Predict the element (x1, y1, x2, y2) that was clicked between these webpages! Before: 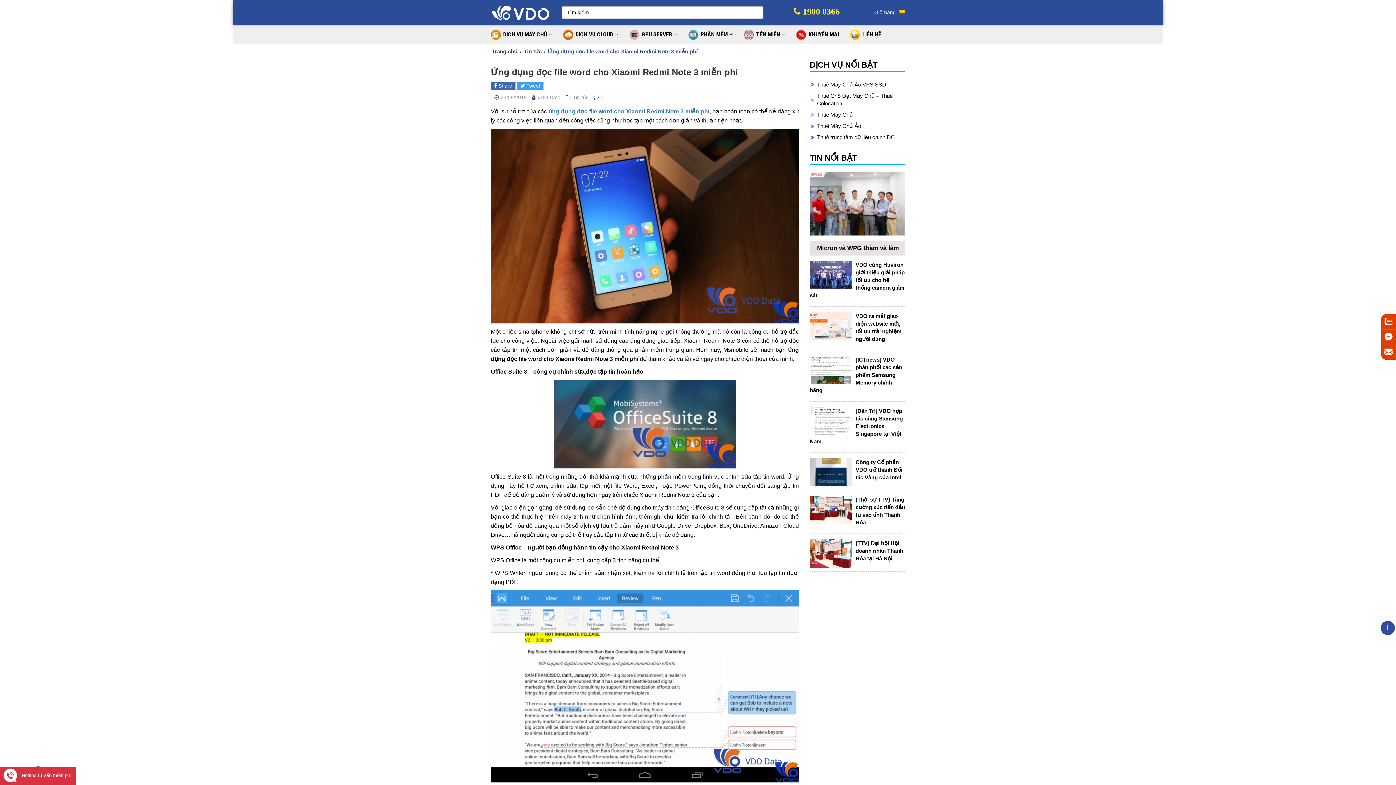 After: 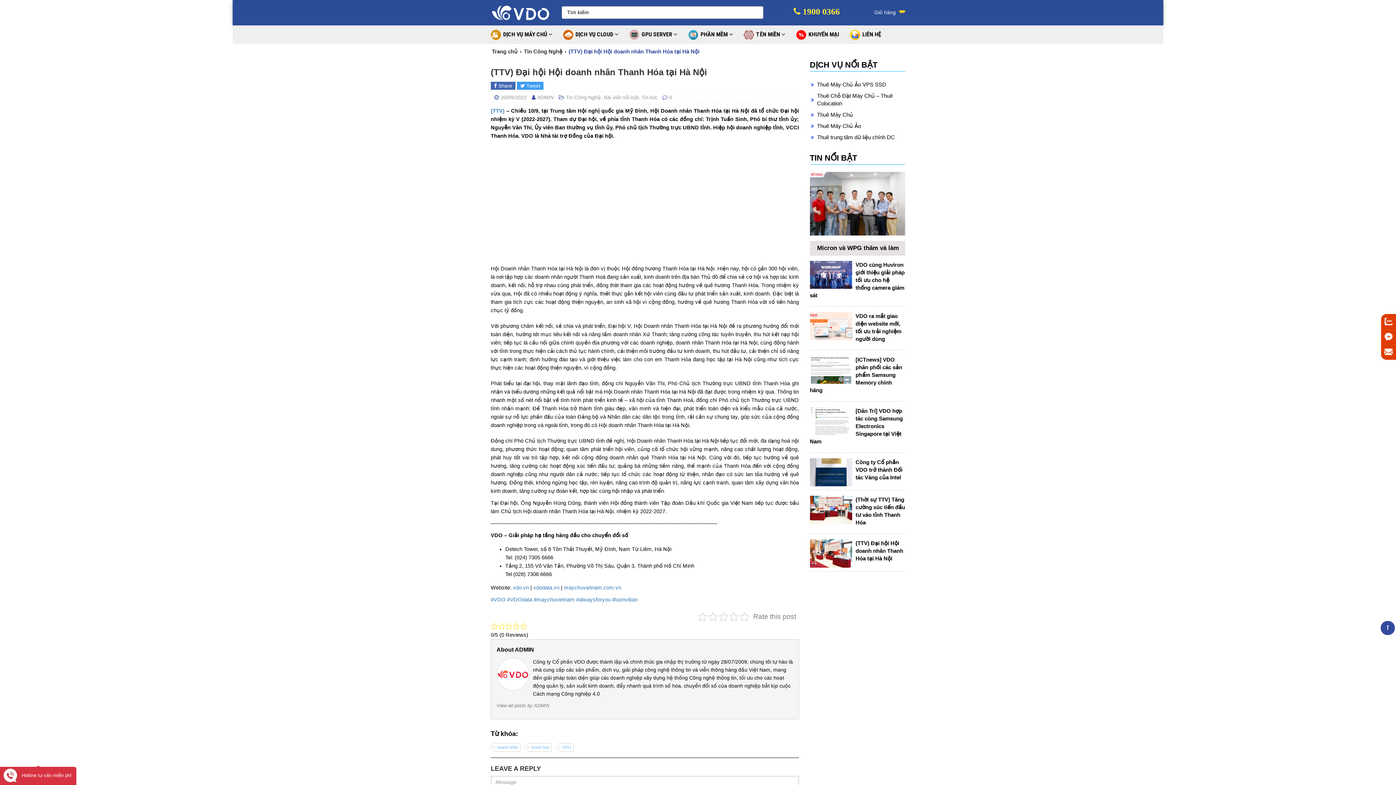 Action: bbox: (810, 539, 905, 571) label: (TTV) Đại hội Hội doanh nhân Thanh Hóa tại Hà Nội